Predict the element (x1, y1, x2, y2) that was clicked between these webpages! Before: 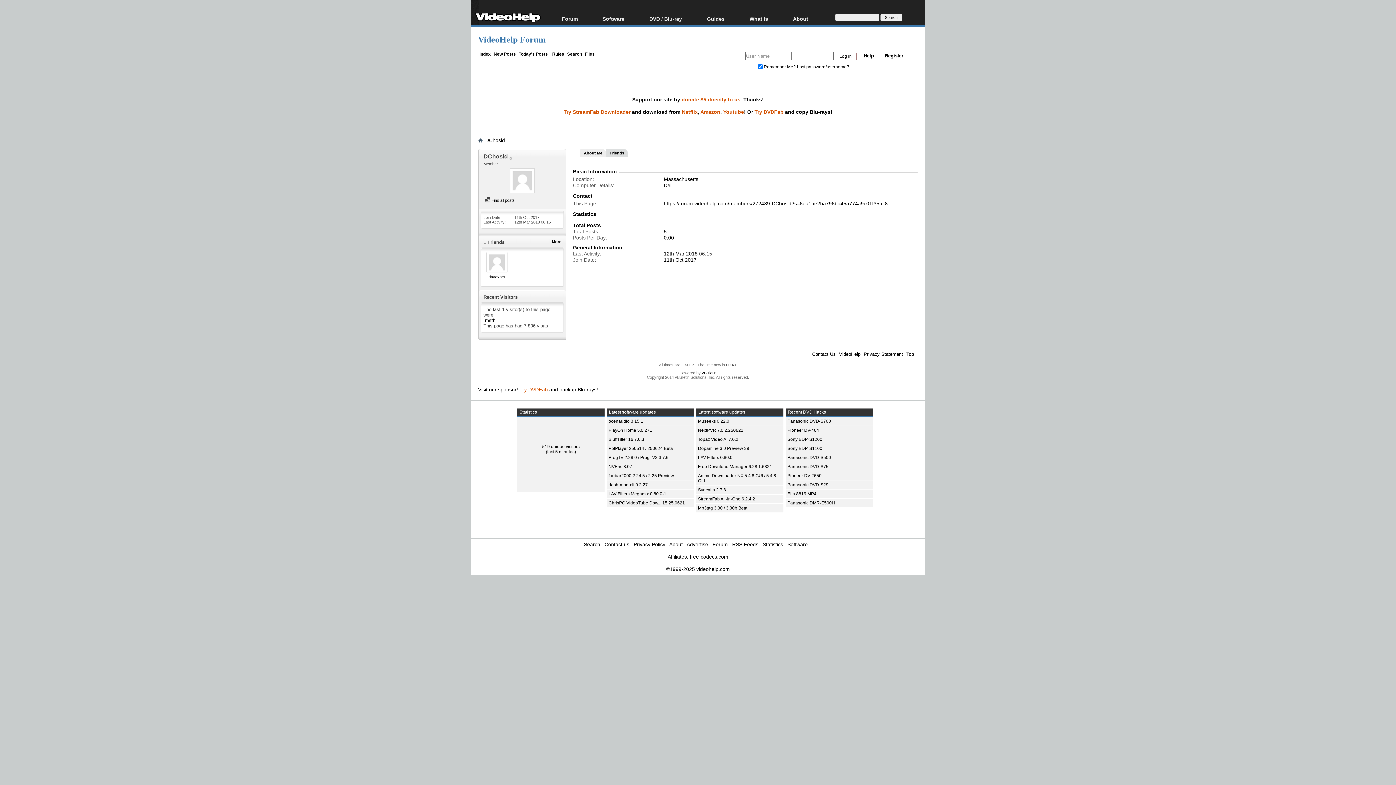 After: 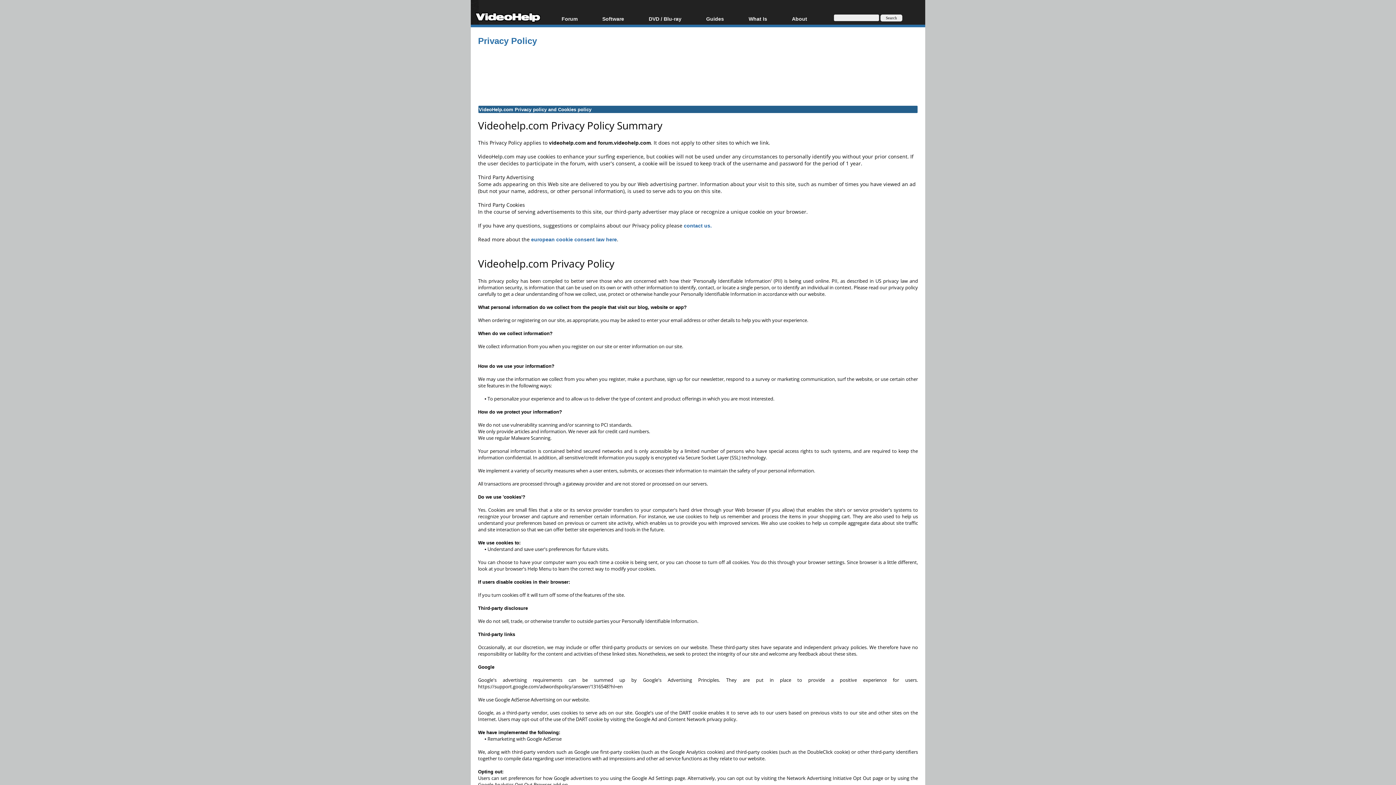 Action: label: Privacy Statement bbox: (864, 351, 903, 357)